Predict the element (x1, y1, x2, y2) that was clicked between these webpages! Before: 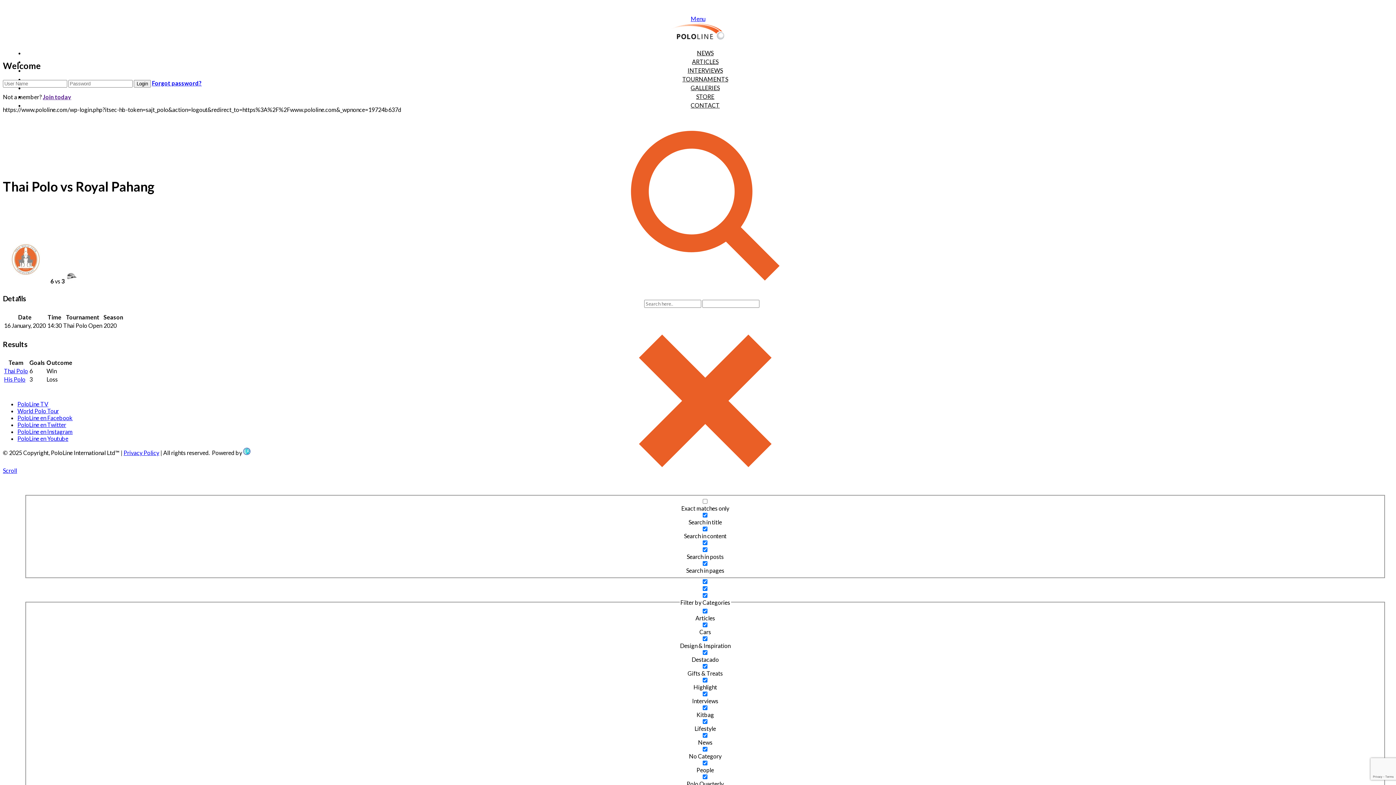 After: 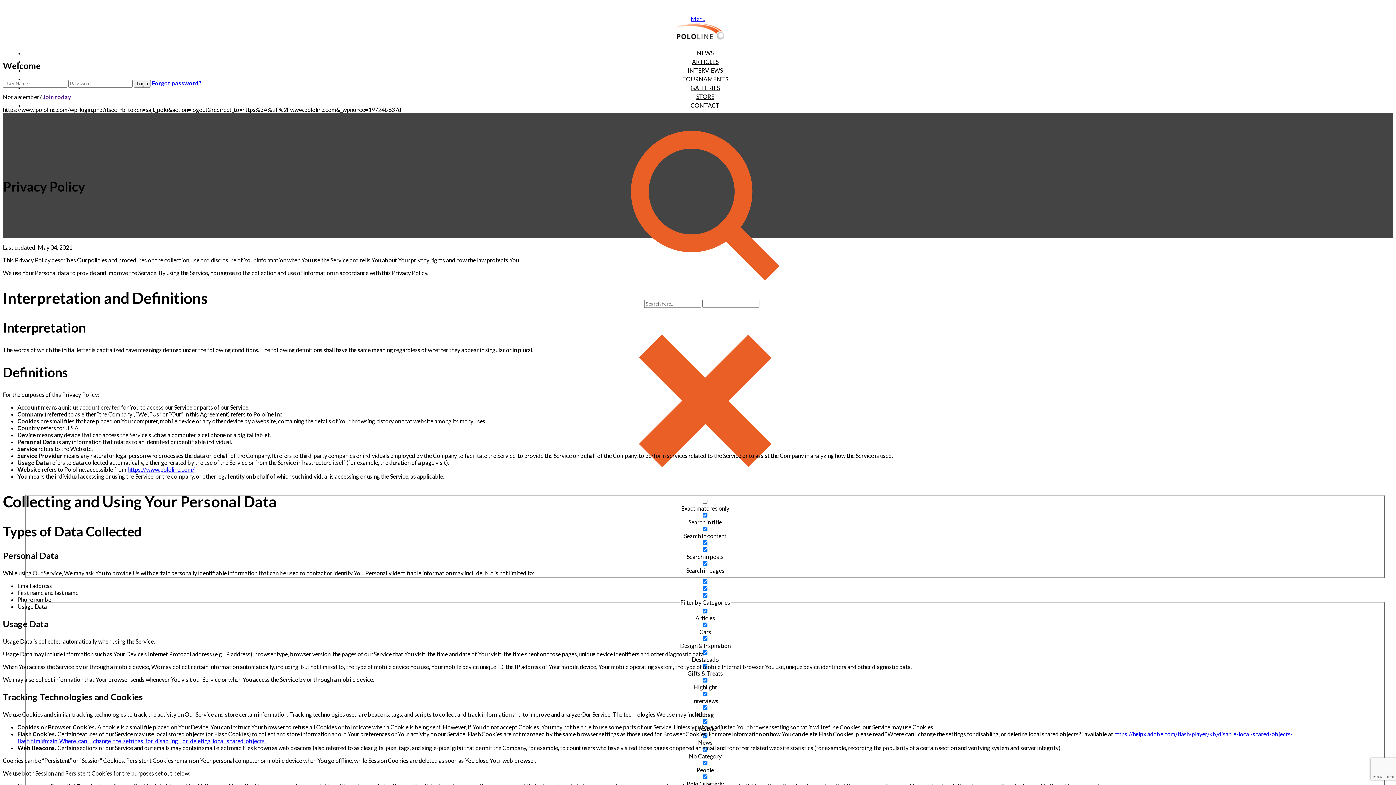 Action: label: Privacy Policy bbox: (123, 449, 159, 456)